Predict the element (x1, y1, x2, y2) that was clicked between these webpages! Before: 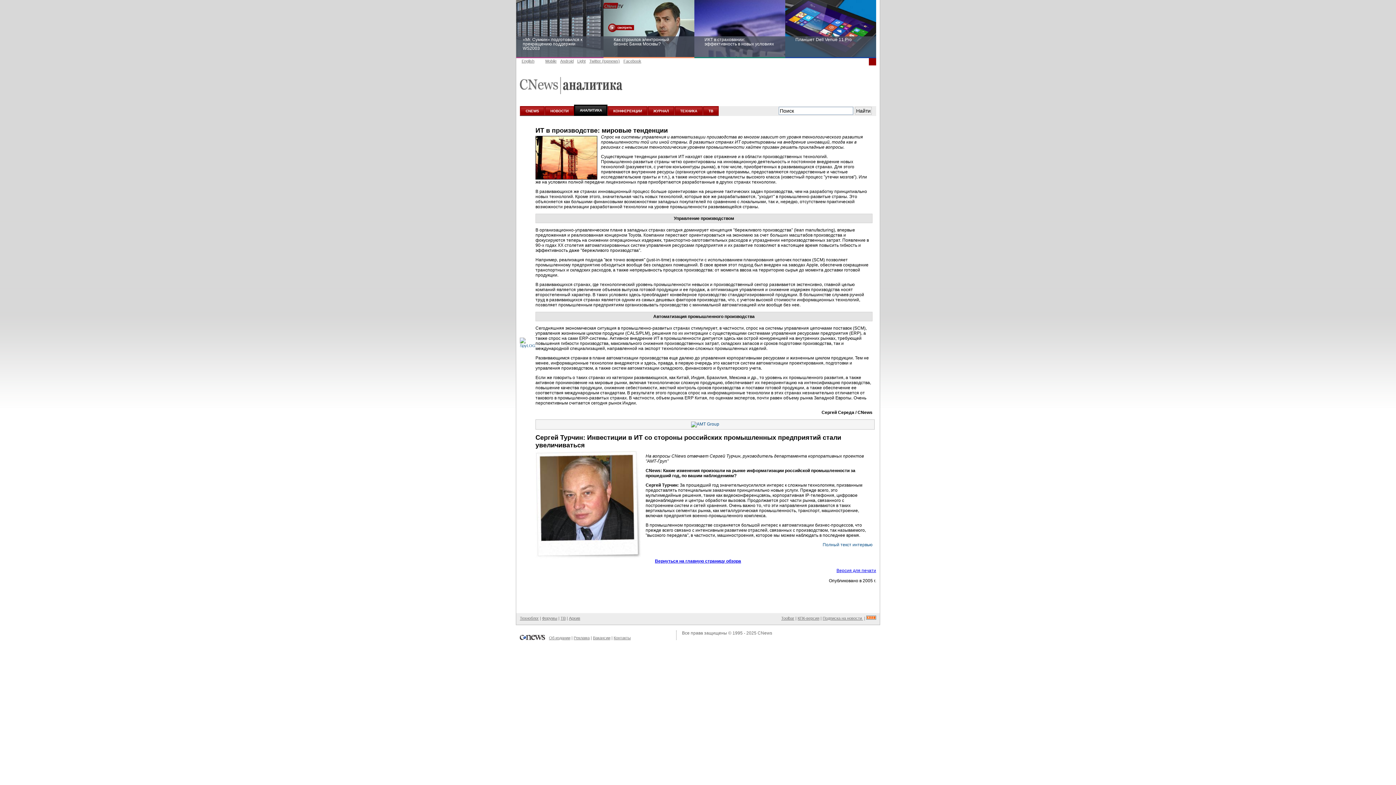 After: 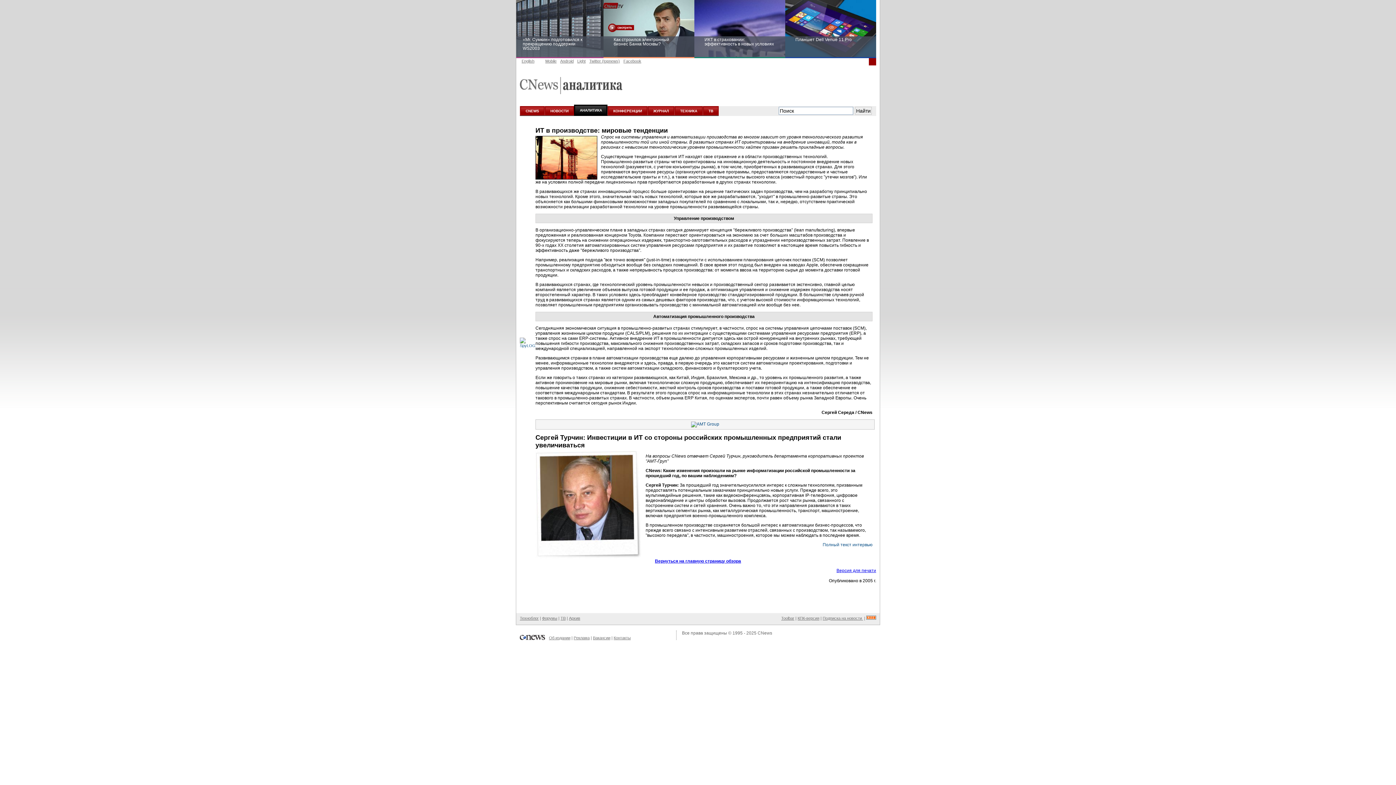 Action: bbox: (836, 568, 876, 573) label: Версия для печати